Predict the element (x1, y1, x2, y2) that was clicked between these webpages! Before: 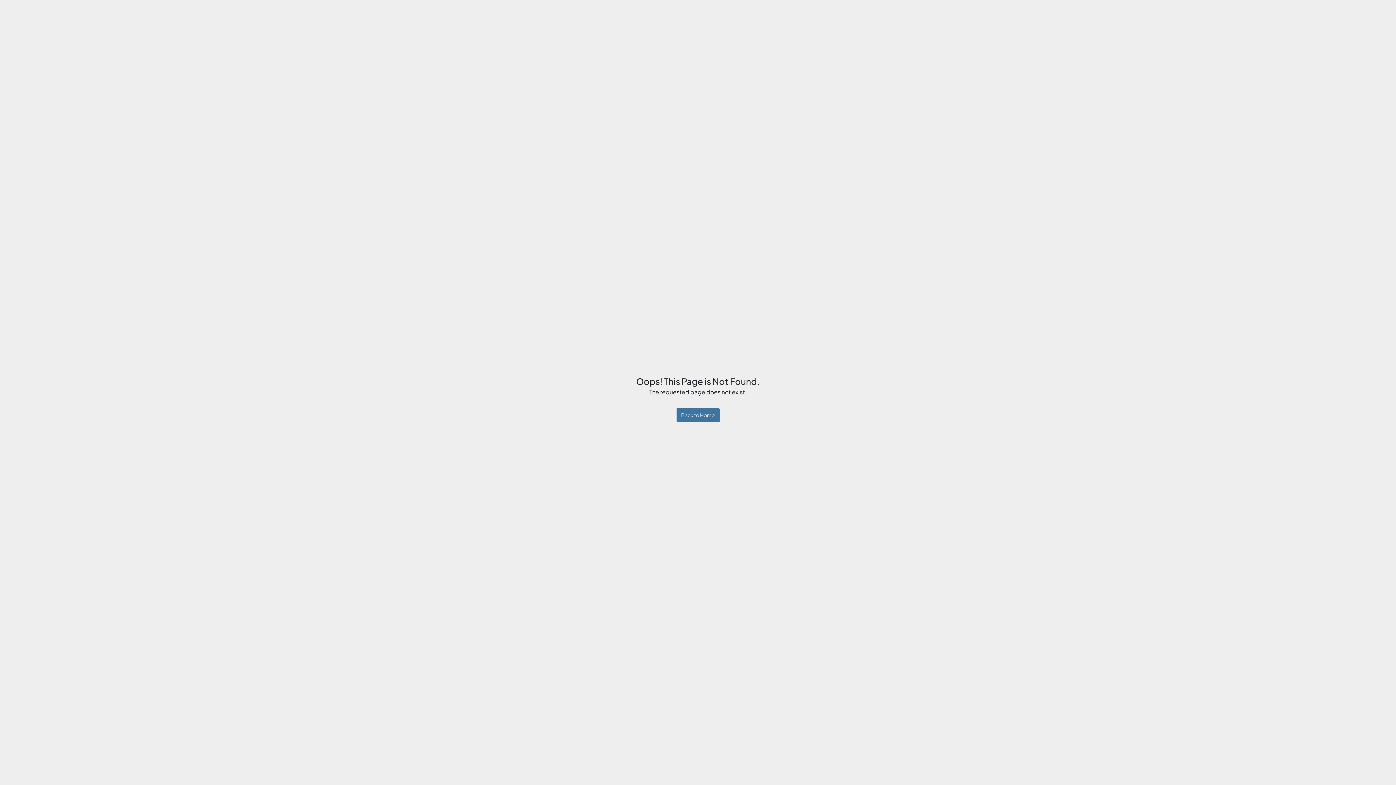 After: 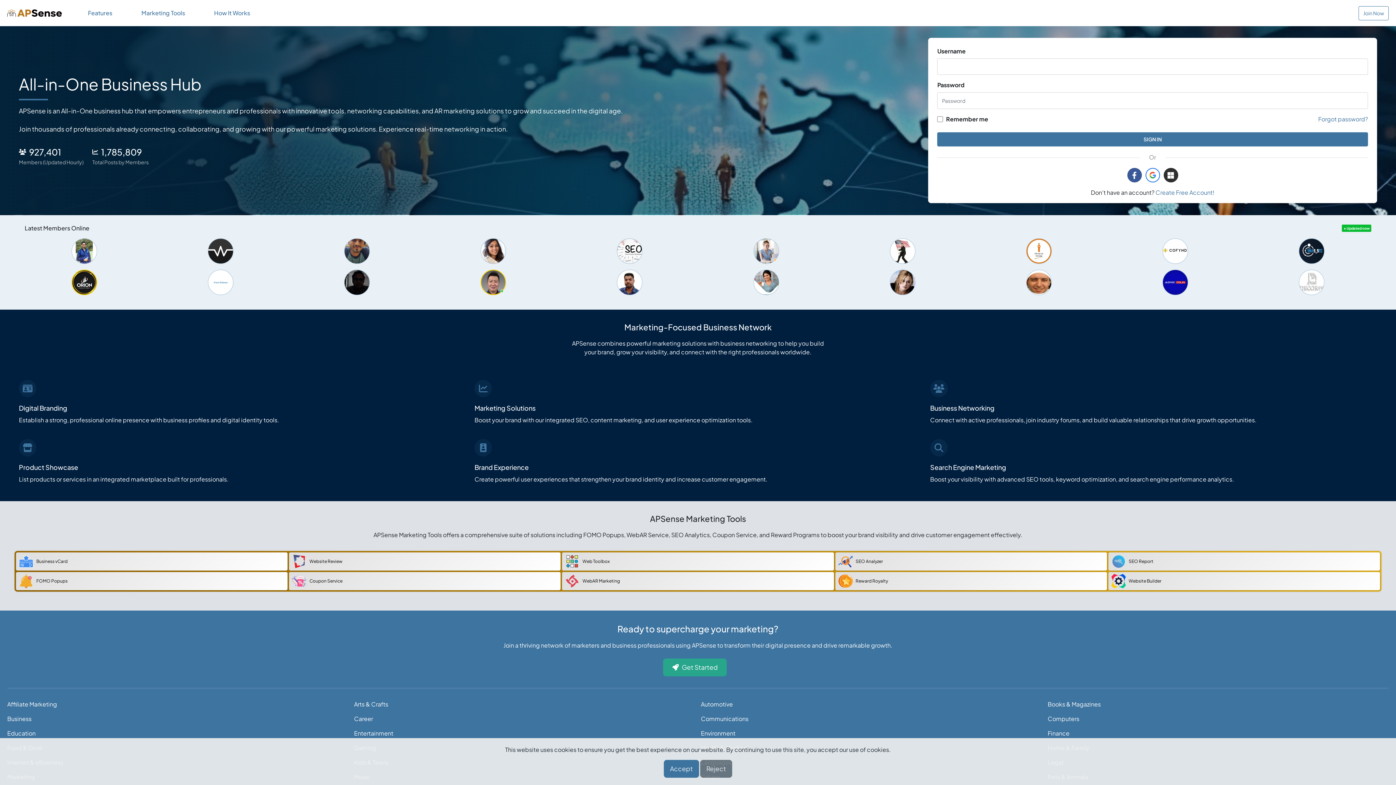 Action: bbox: (676, 408, 719, 422) label: Back to Home